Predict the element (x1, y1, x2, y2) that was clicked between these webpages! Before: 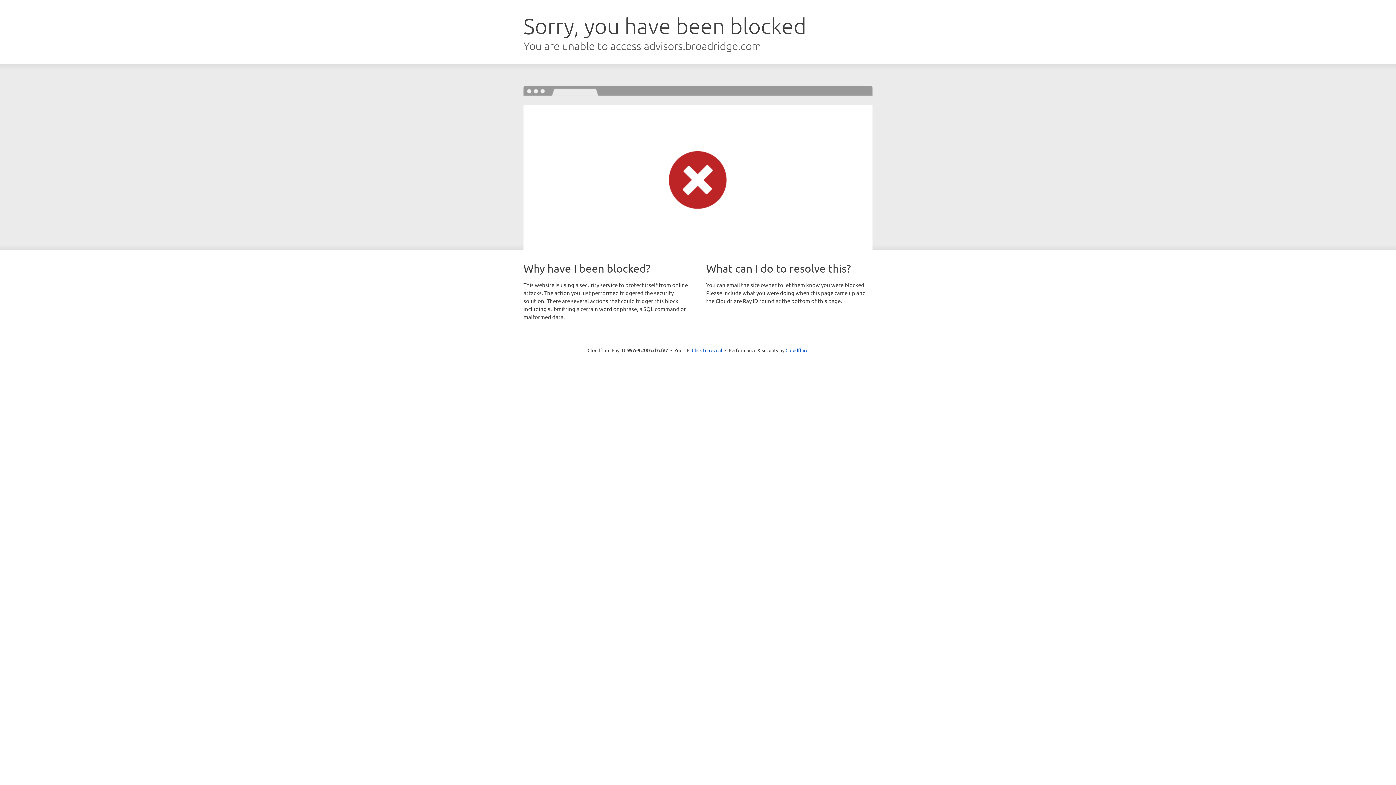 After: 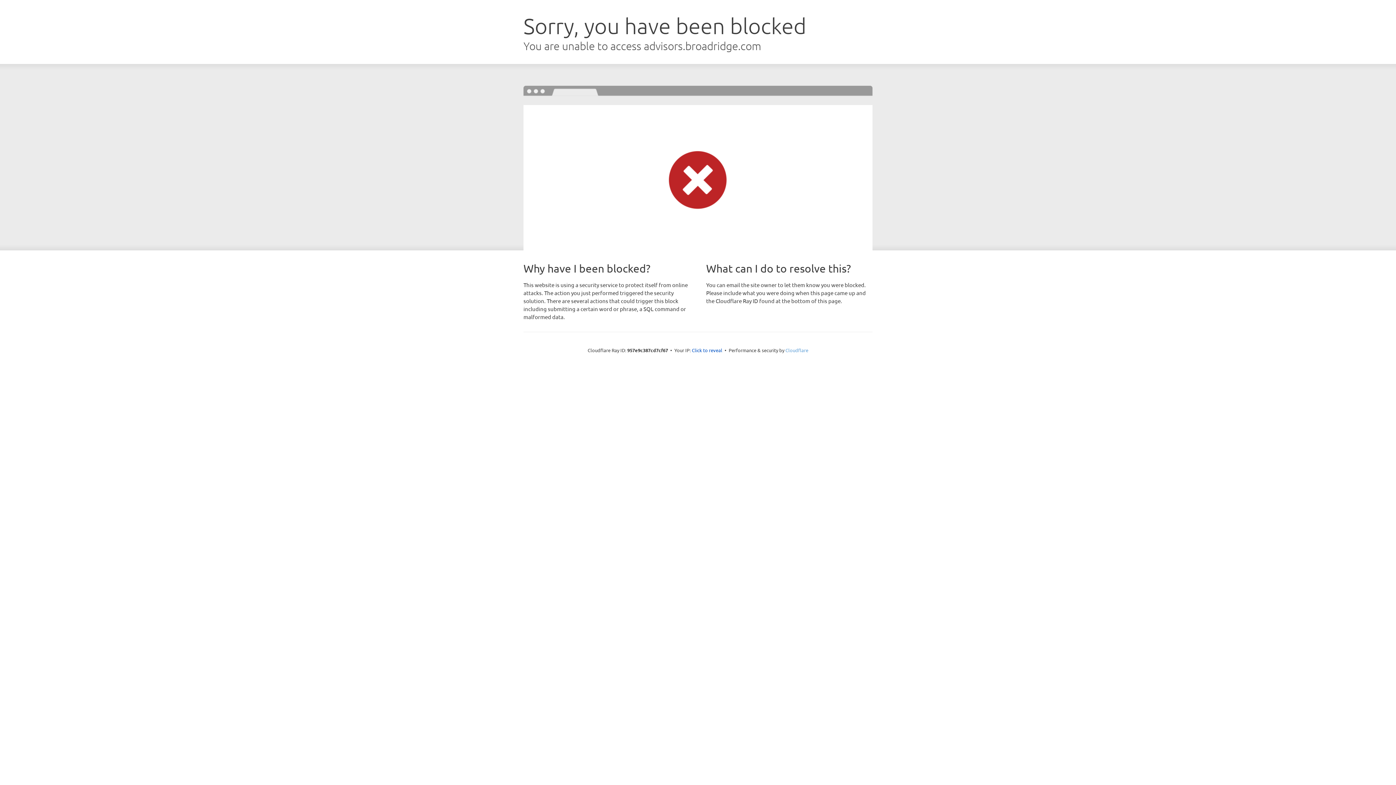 Action: label: Cloudflare bbox: (785, 347, 808, 353)